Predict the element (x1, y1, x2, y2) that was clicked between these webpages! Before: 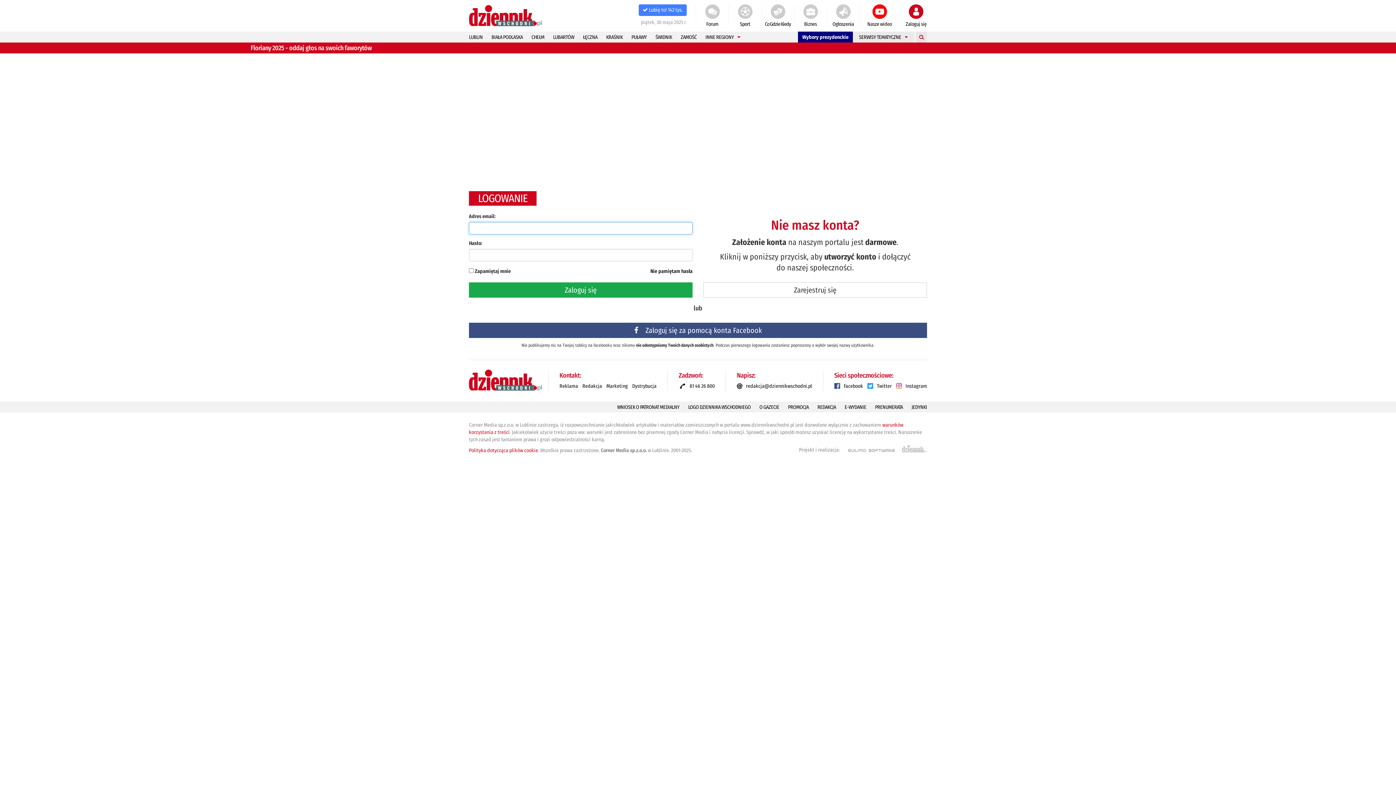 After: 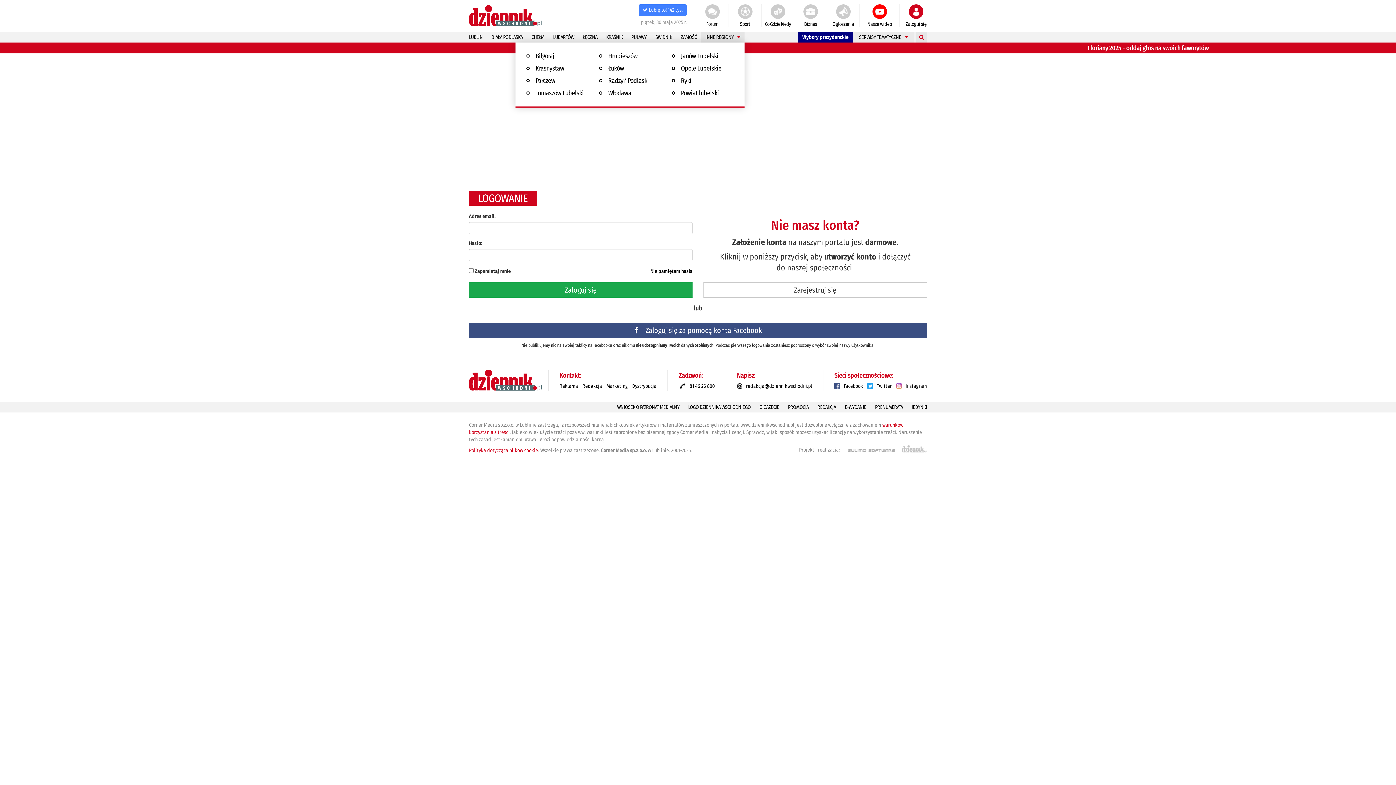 Action: label: INNE REGIONY bbox: (701, 31, 744, 42)